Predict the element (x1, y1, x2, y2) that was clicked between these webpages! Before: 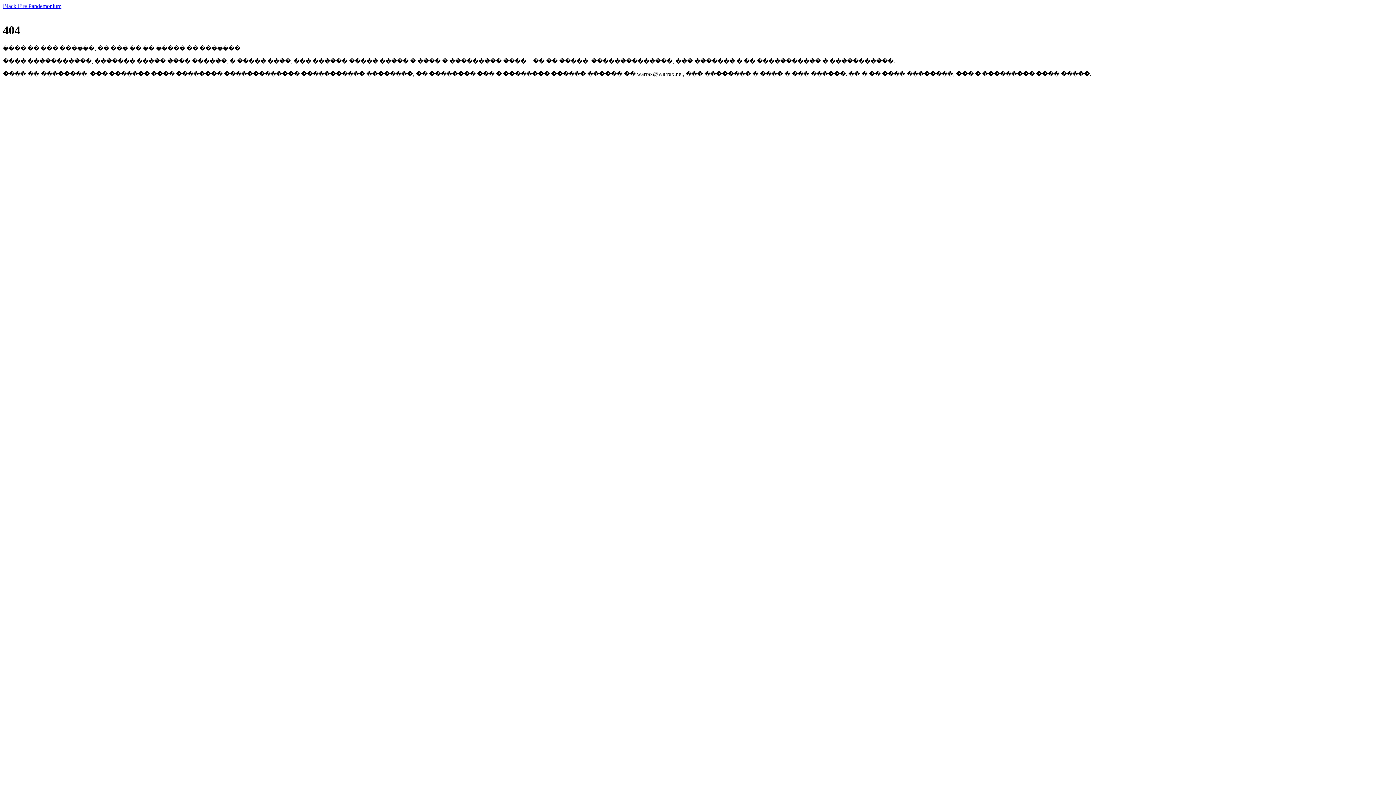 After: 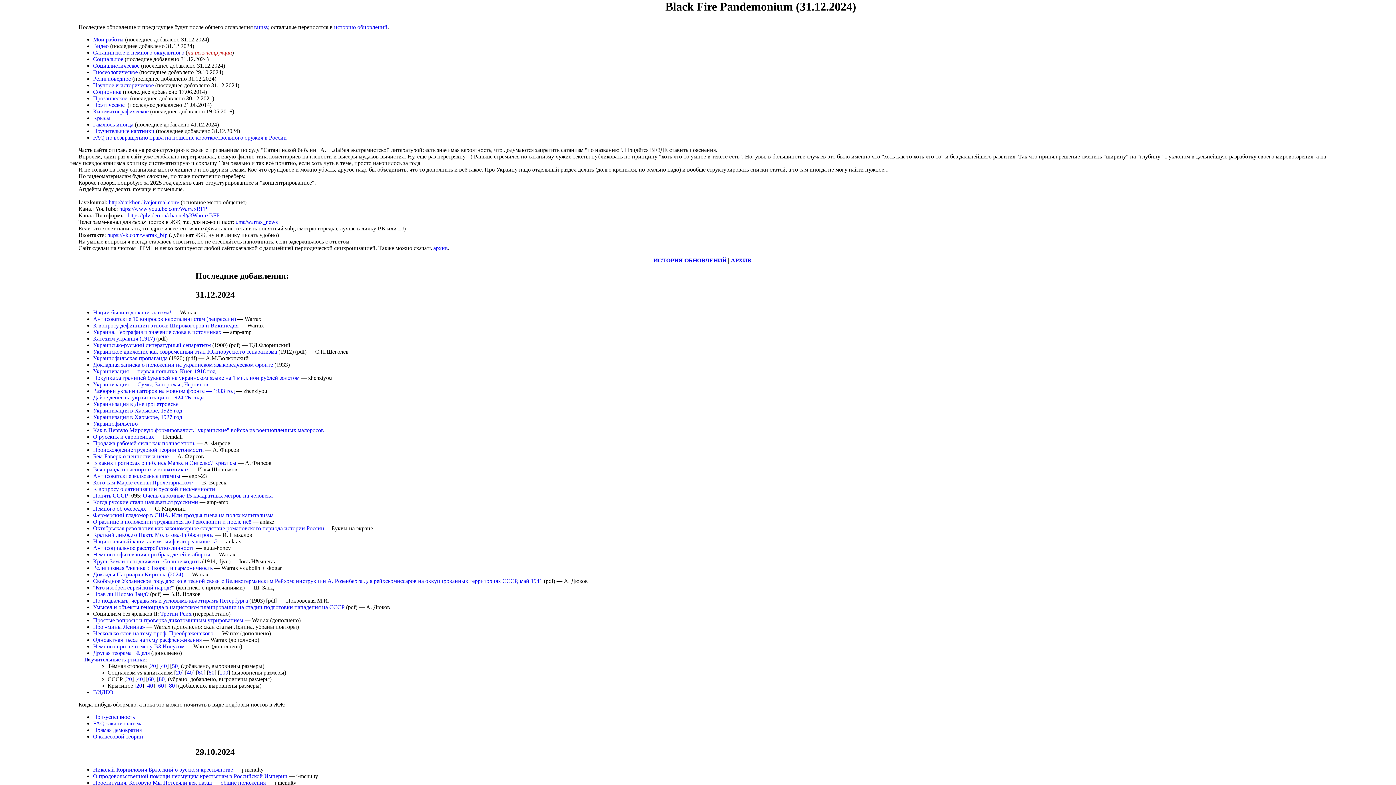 Action: label: Black Fire Pandemonium bbox: (2, 2, 61, 9)